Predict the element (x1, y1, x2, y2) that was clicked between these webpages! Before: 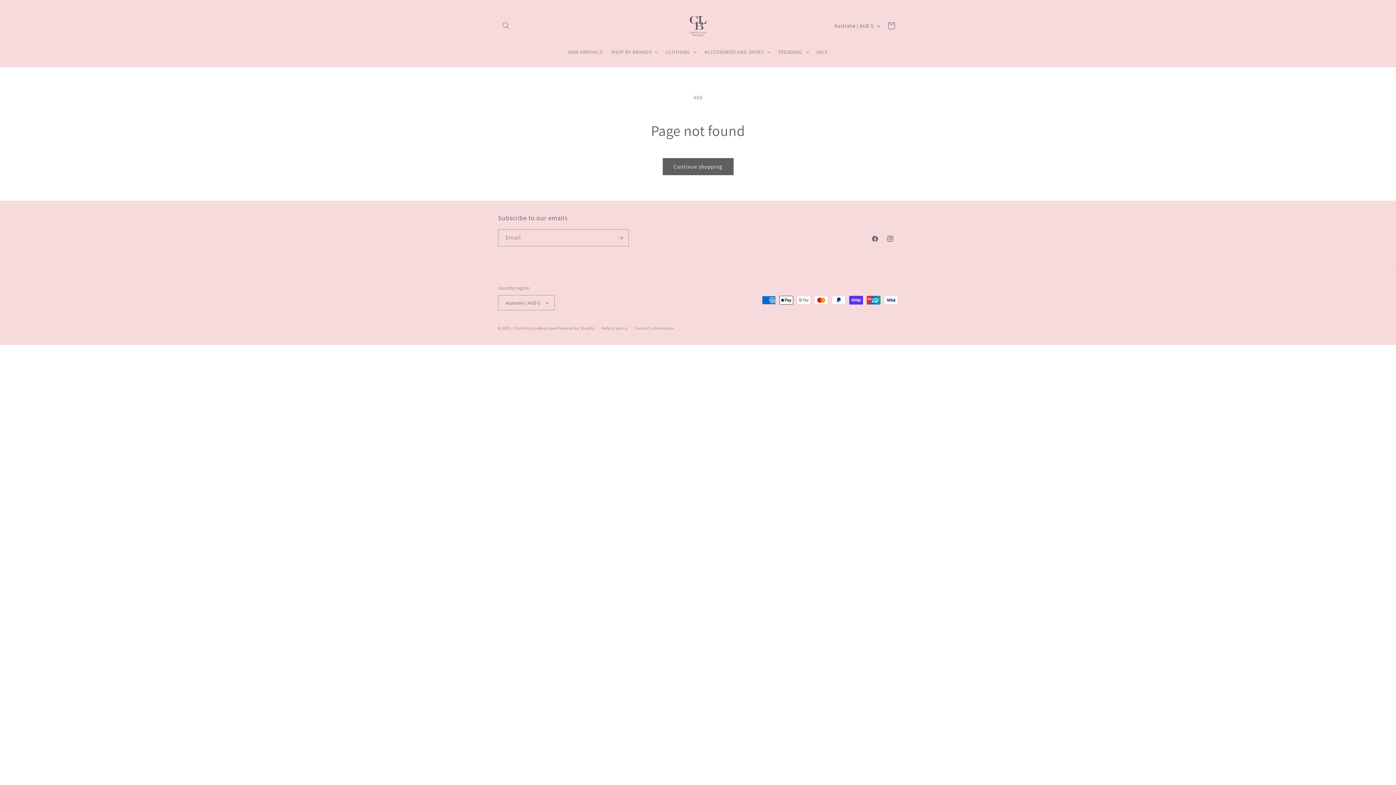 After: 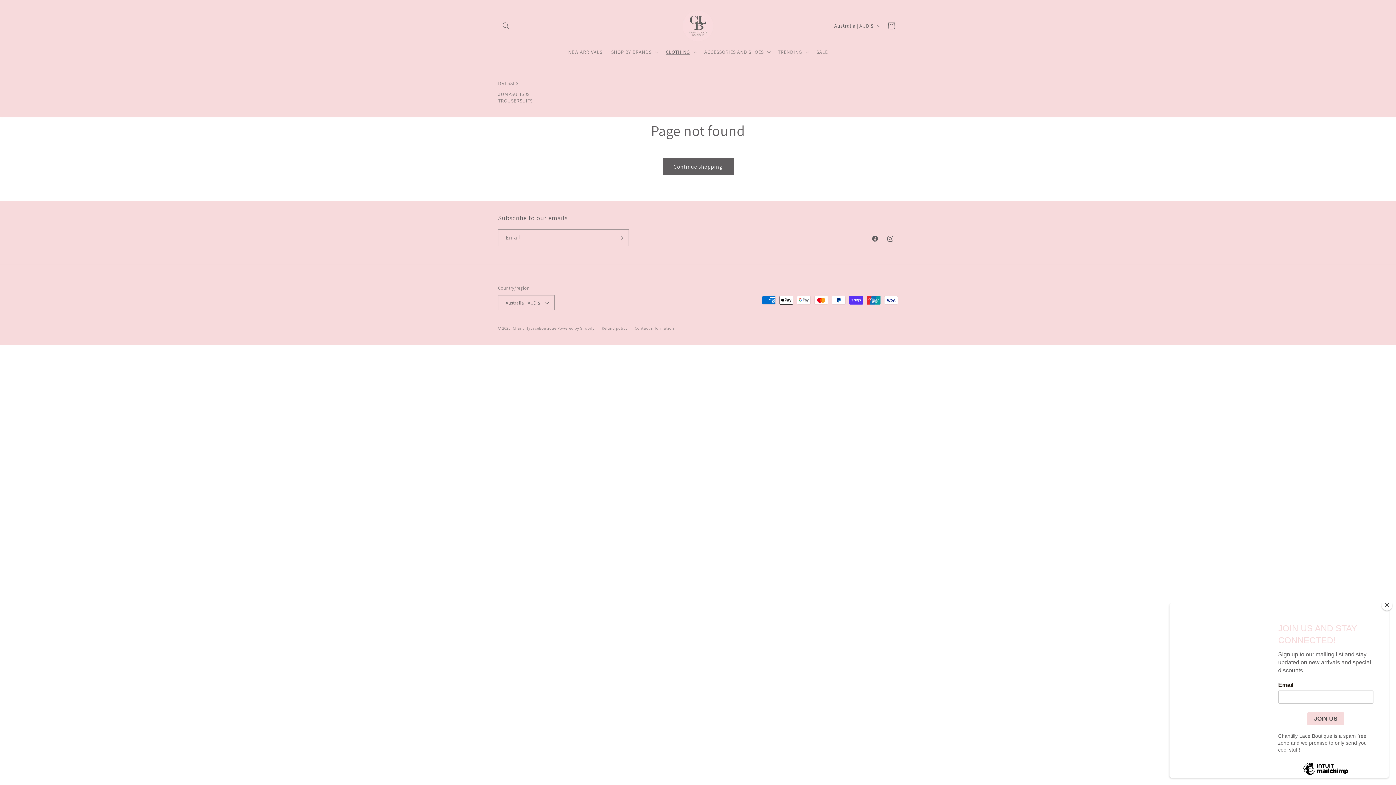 Action: label: CLOTHING bbox: (661, 44, 700, 59)